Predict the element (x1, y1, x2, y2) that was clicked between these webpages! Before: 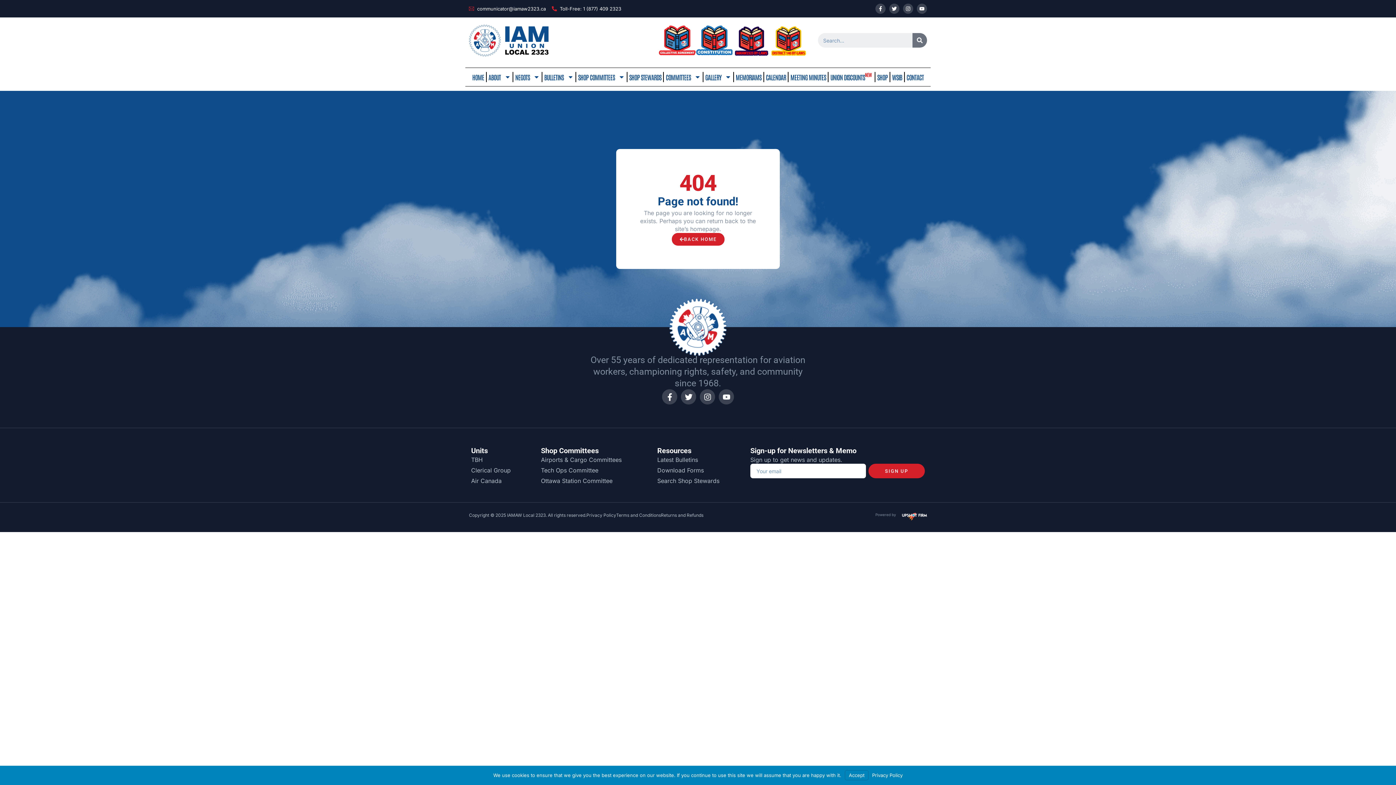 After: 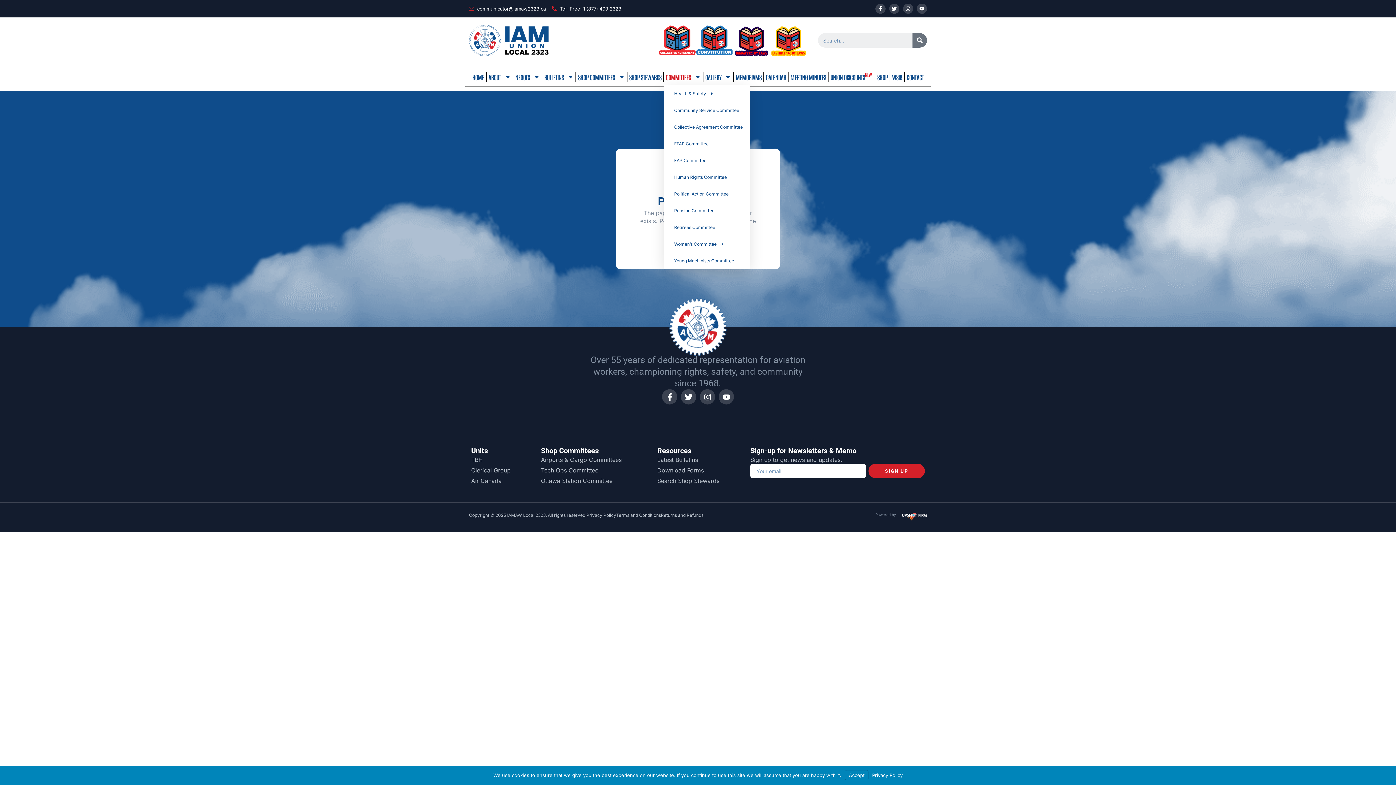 Action: label: COMMITTEES bbox: (664, 68, 702, 85)